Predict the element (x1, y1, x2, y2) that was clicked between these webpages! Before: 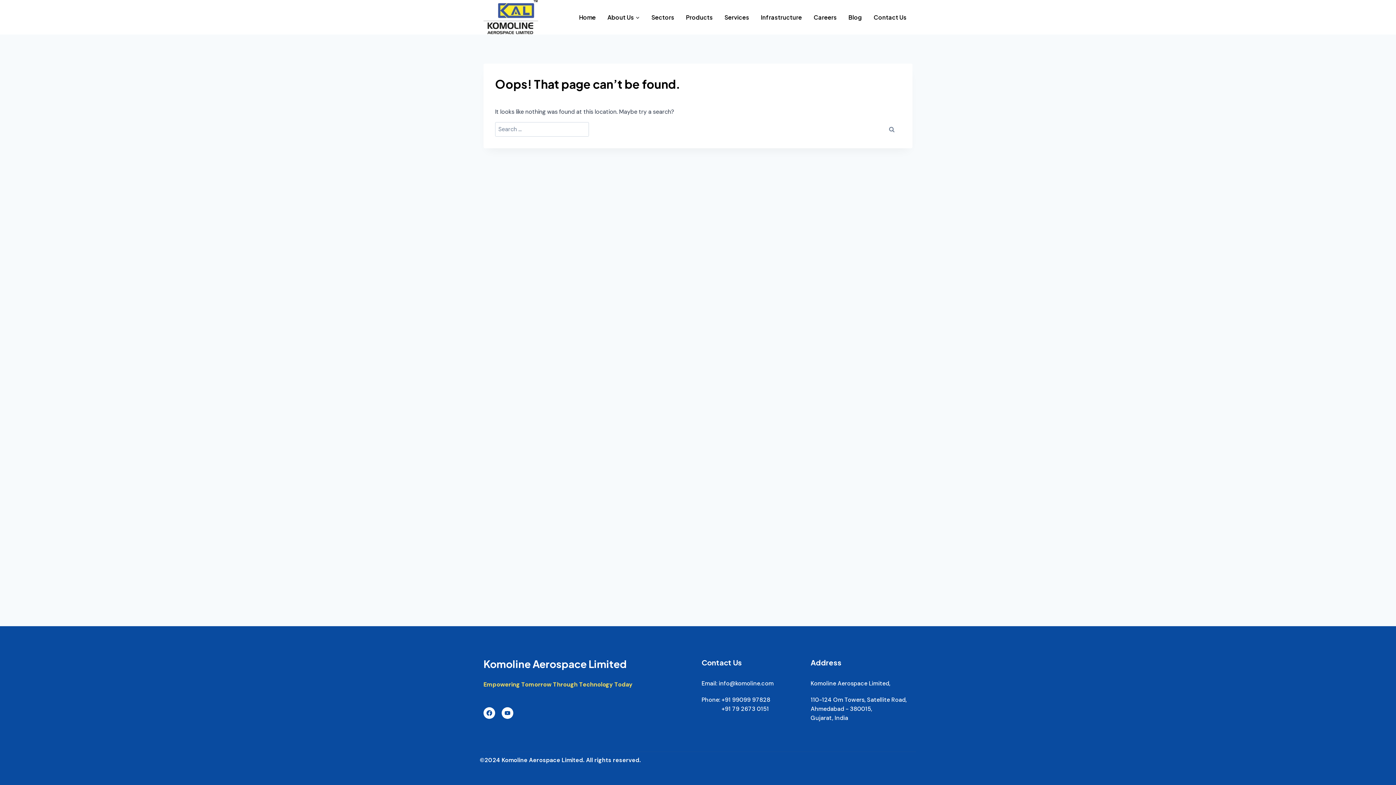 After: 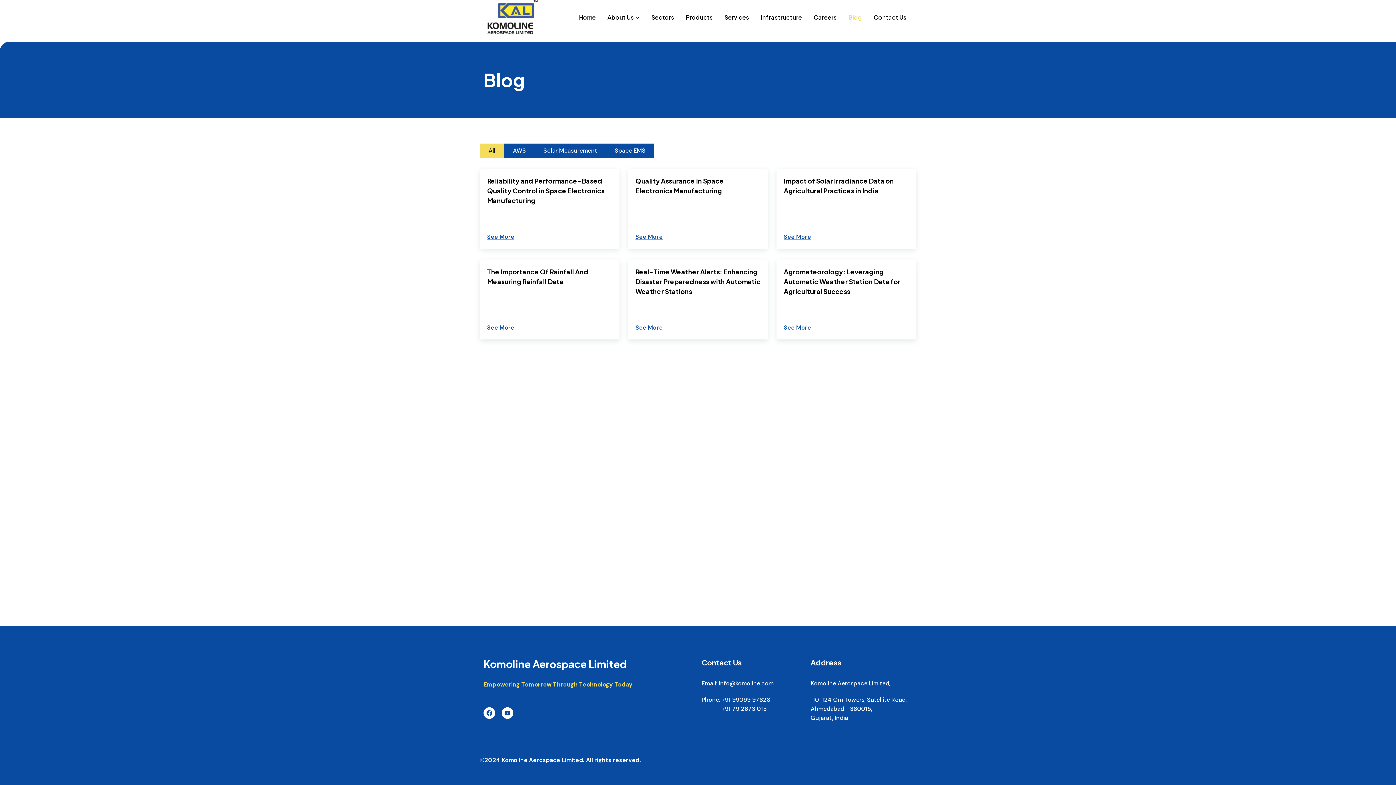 Action: bbox: (842, 9, 868, 25) label: Blog